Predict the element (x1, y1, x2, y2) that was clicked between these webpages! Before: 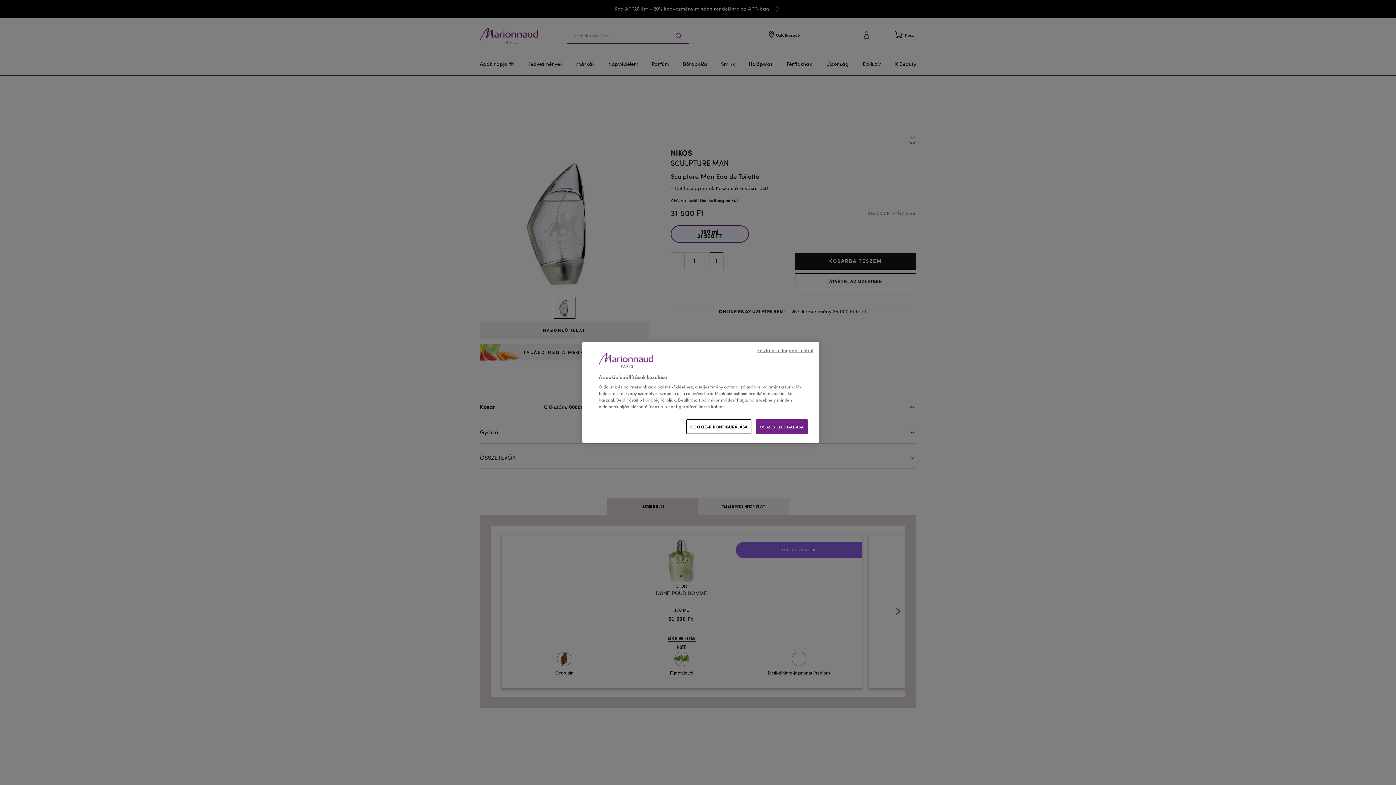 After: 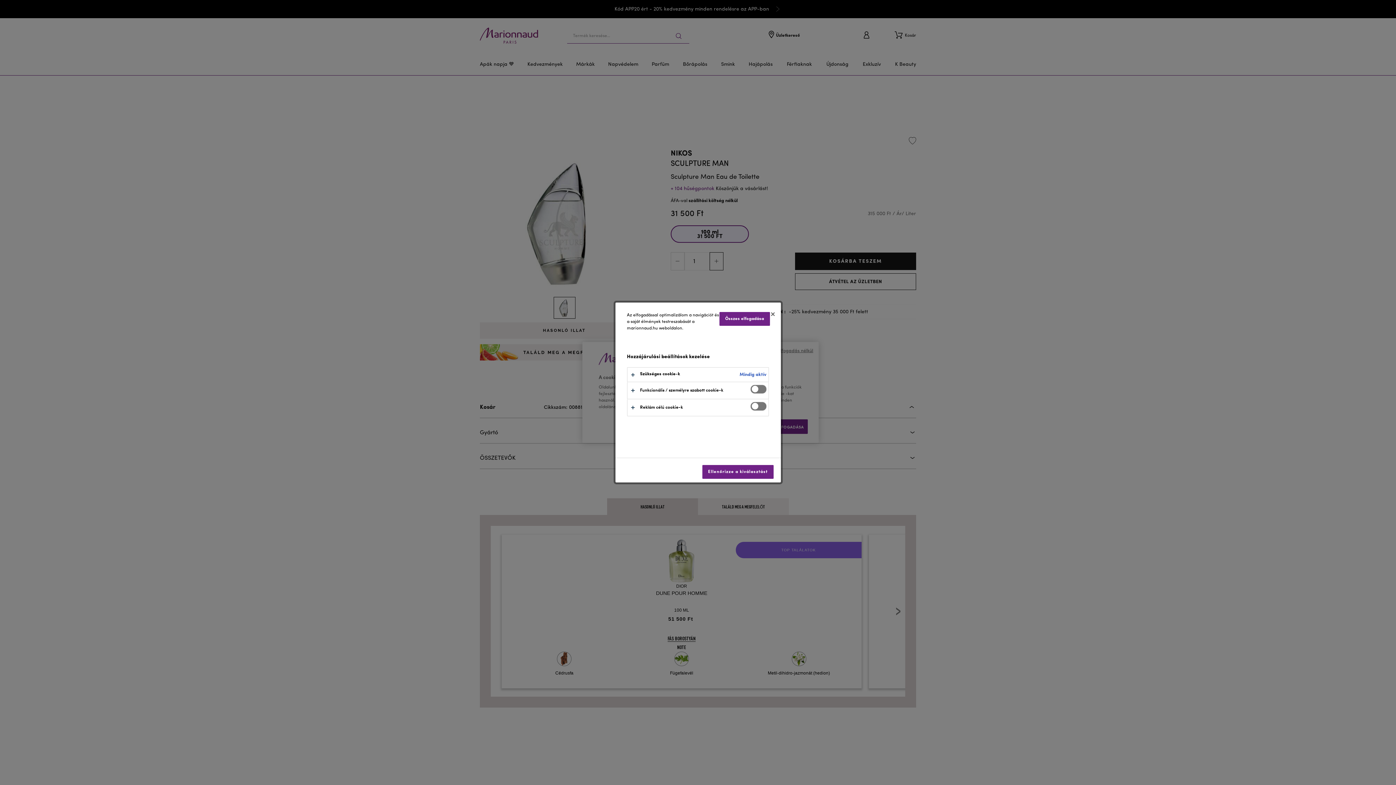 Action: bbox: (686, 419, 751, 434) label: COOKIE-K KONFIGURÁLÁSA